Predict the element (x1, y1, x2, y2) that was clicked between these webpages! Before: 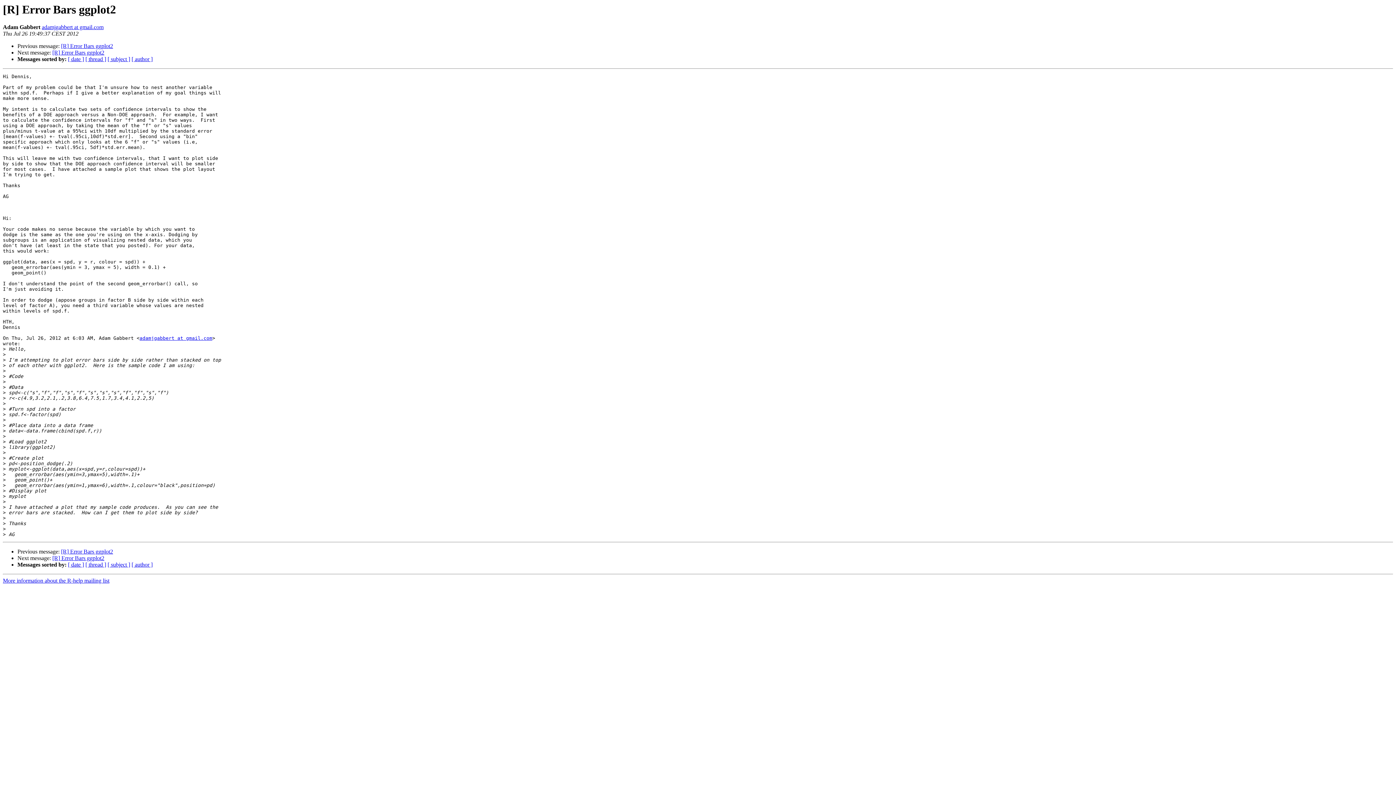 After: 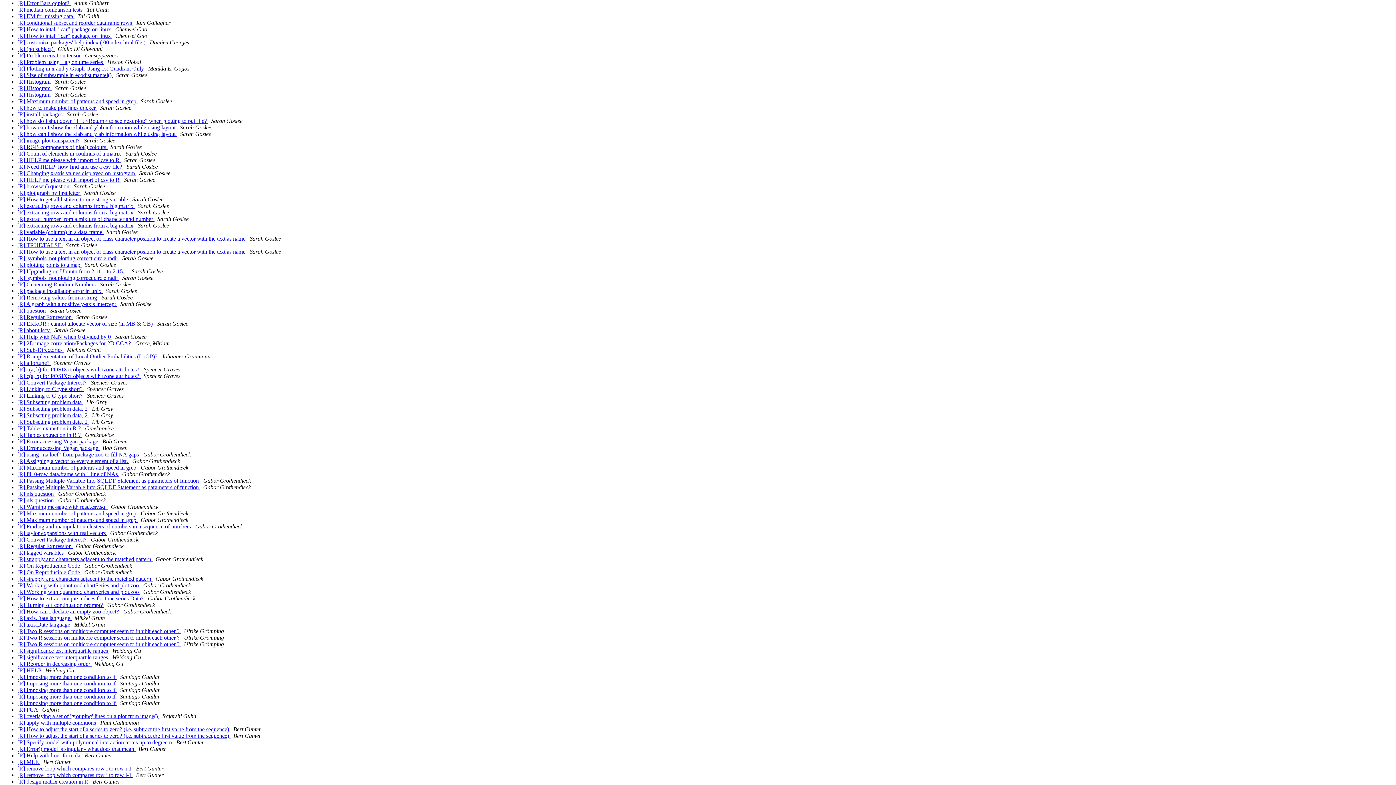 Action: bbox: (131, 56, 152, 62) label: [ author ]